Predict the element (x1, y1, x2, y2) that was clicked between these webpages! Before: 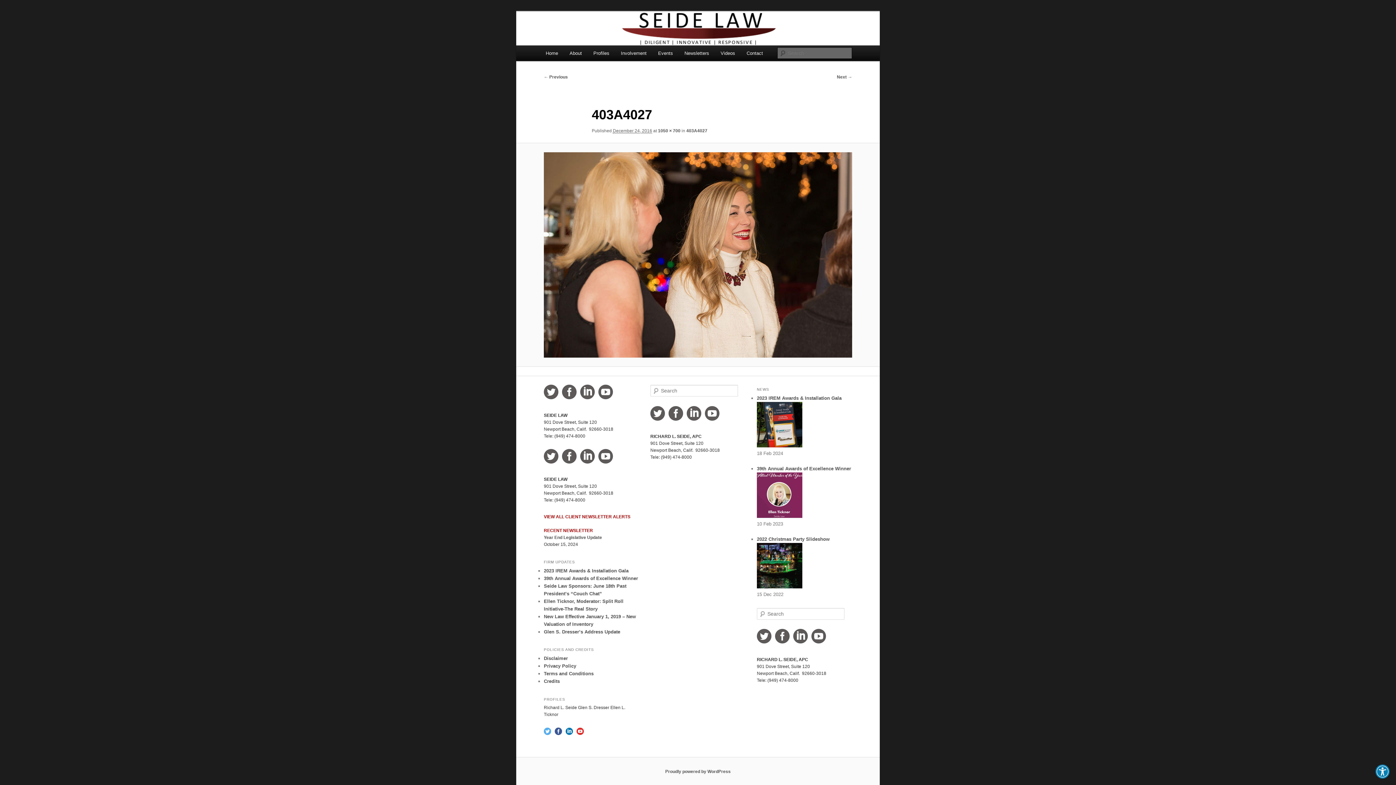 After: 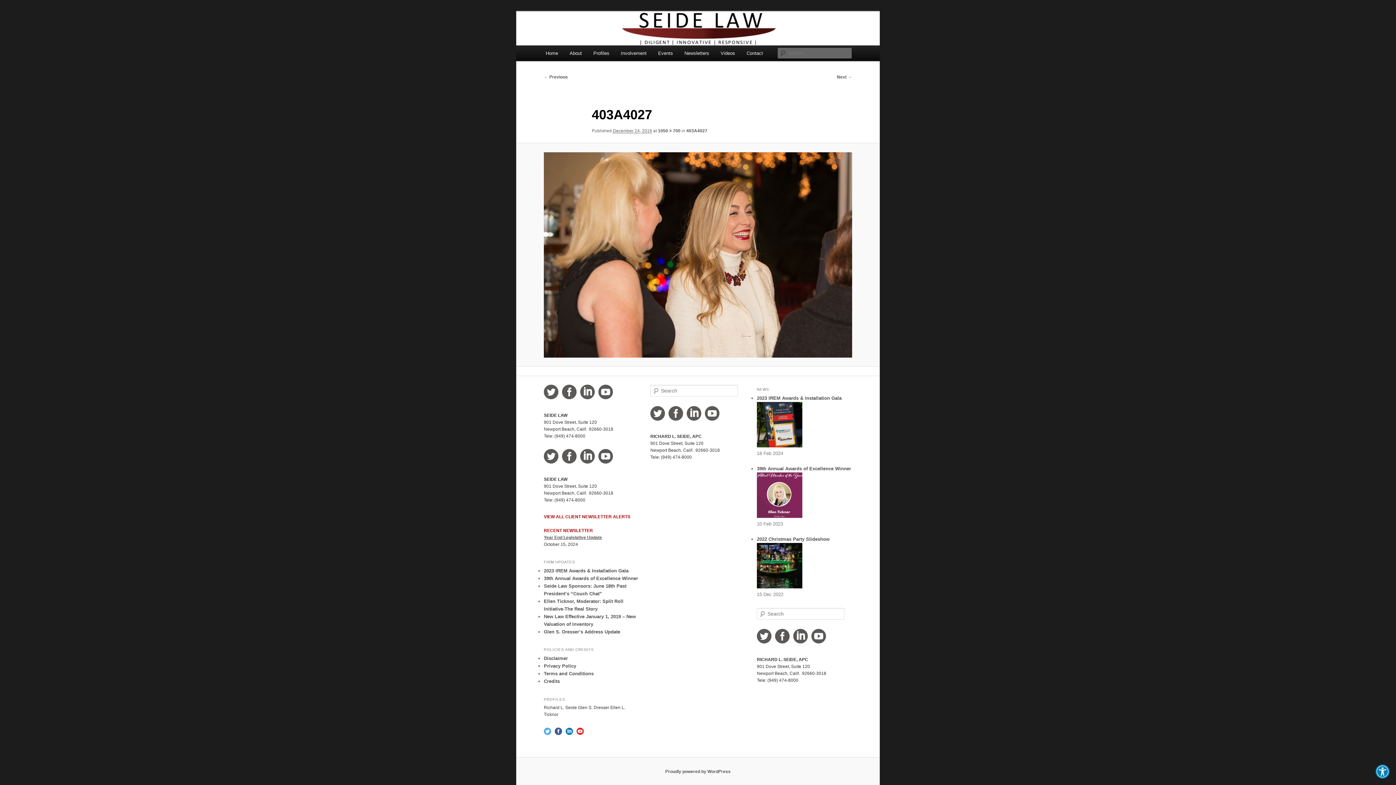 Action: label: Year End Legislative Update bbox: (544, 535, 602, 540)